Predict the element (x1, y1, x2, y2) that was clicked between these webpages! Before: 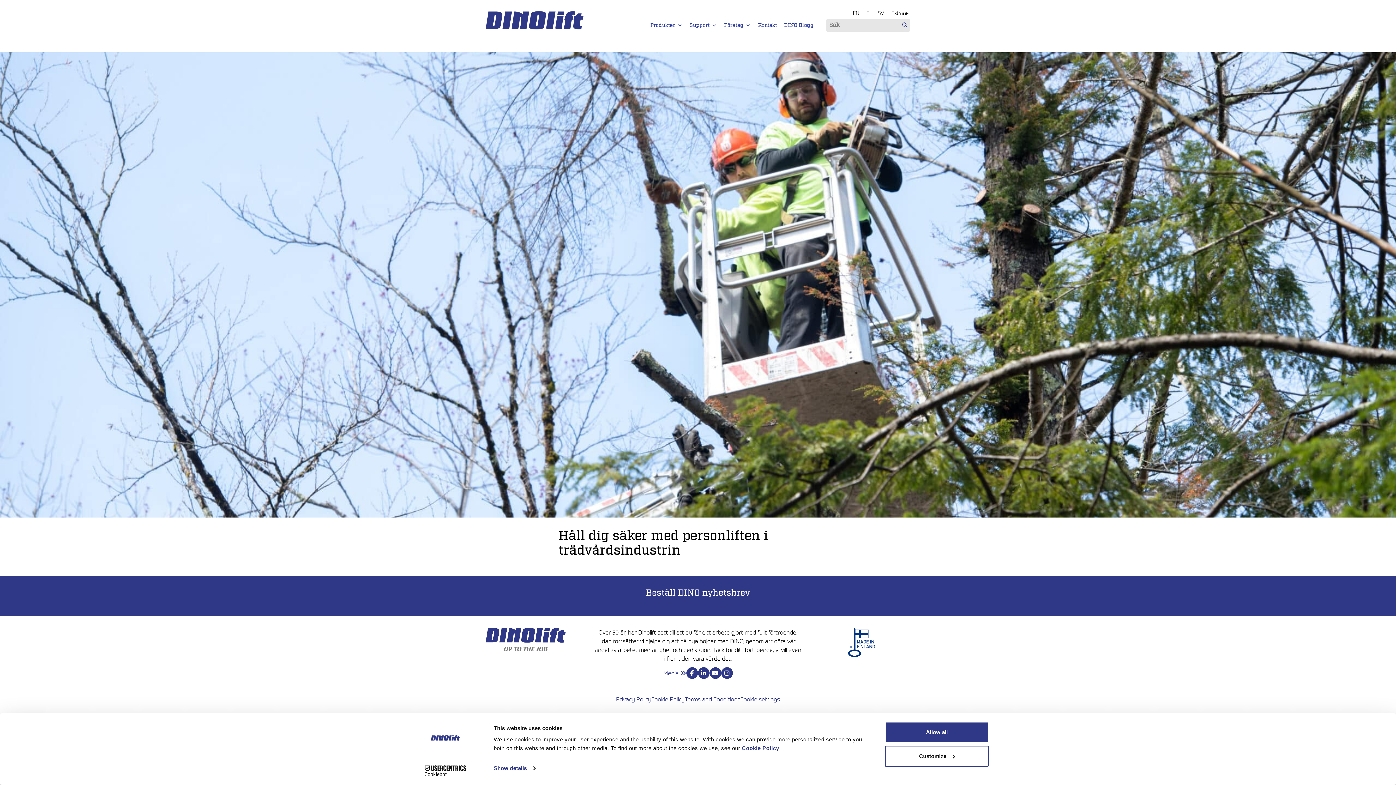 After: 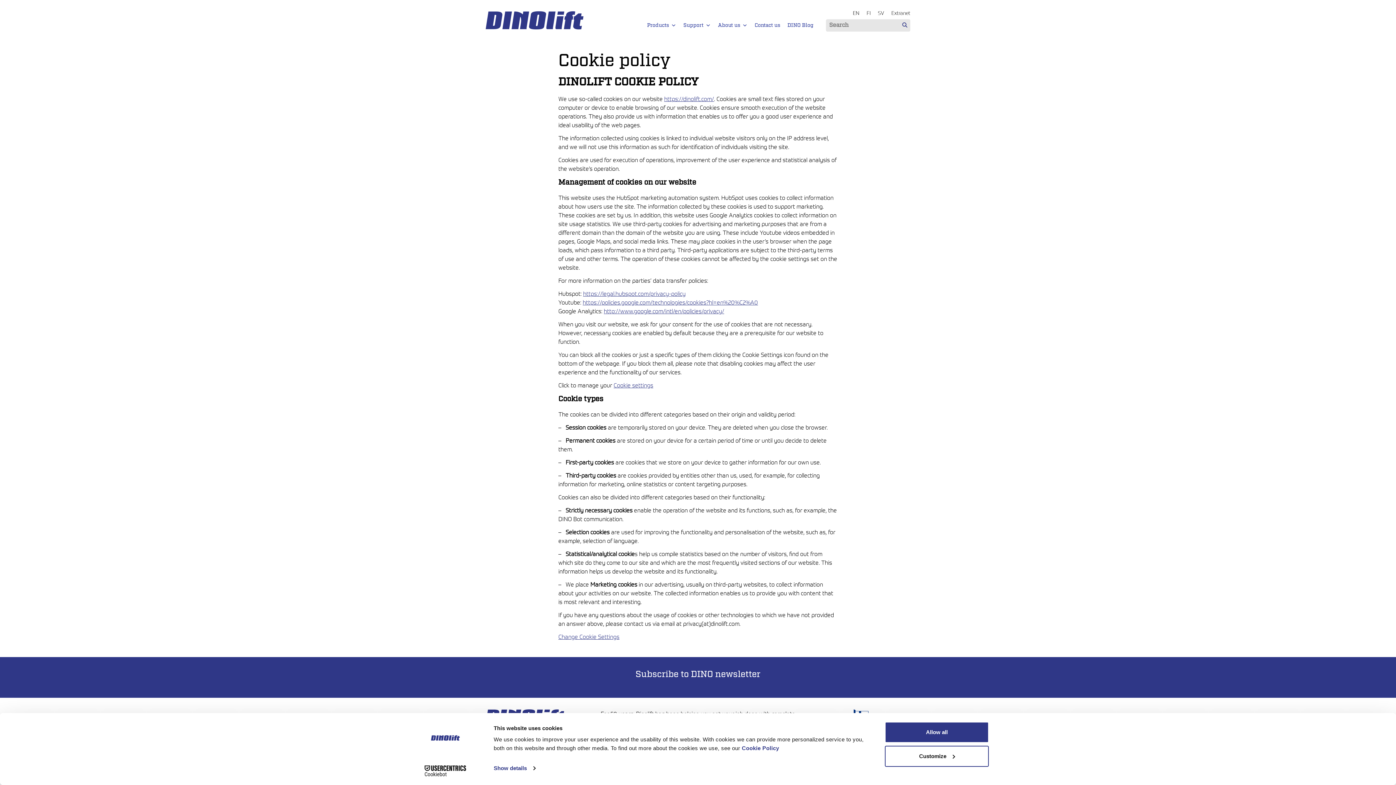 Action: label: Cookie Policy bbox: (651, 693, 684, 705)